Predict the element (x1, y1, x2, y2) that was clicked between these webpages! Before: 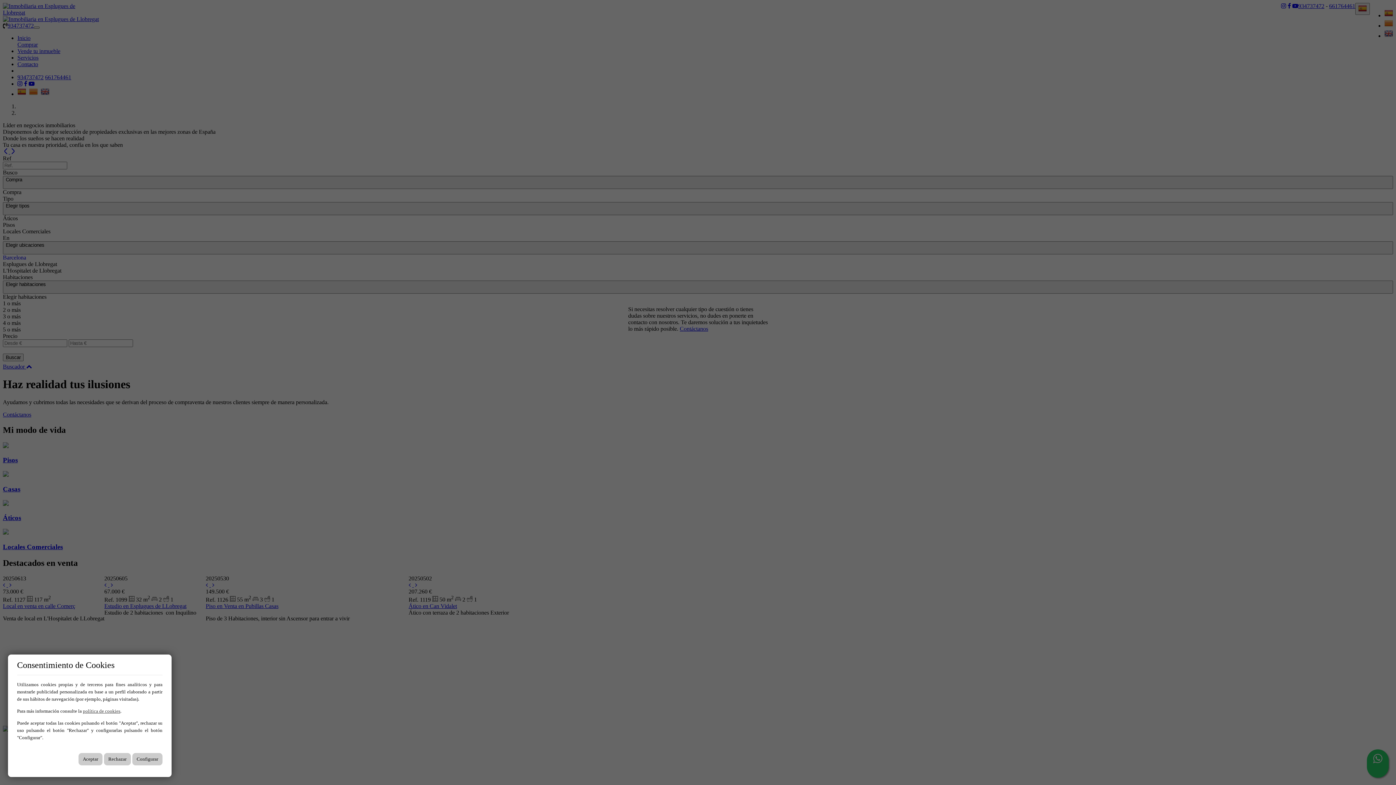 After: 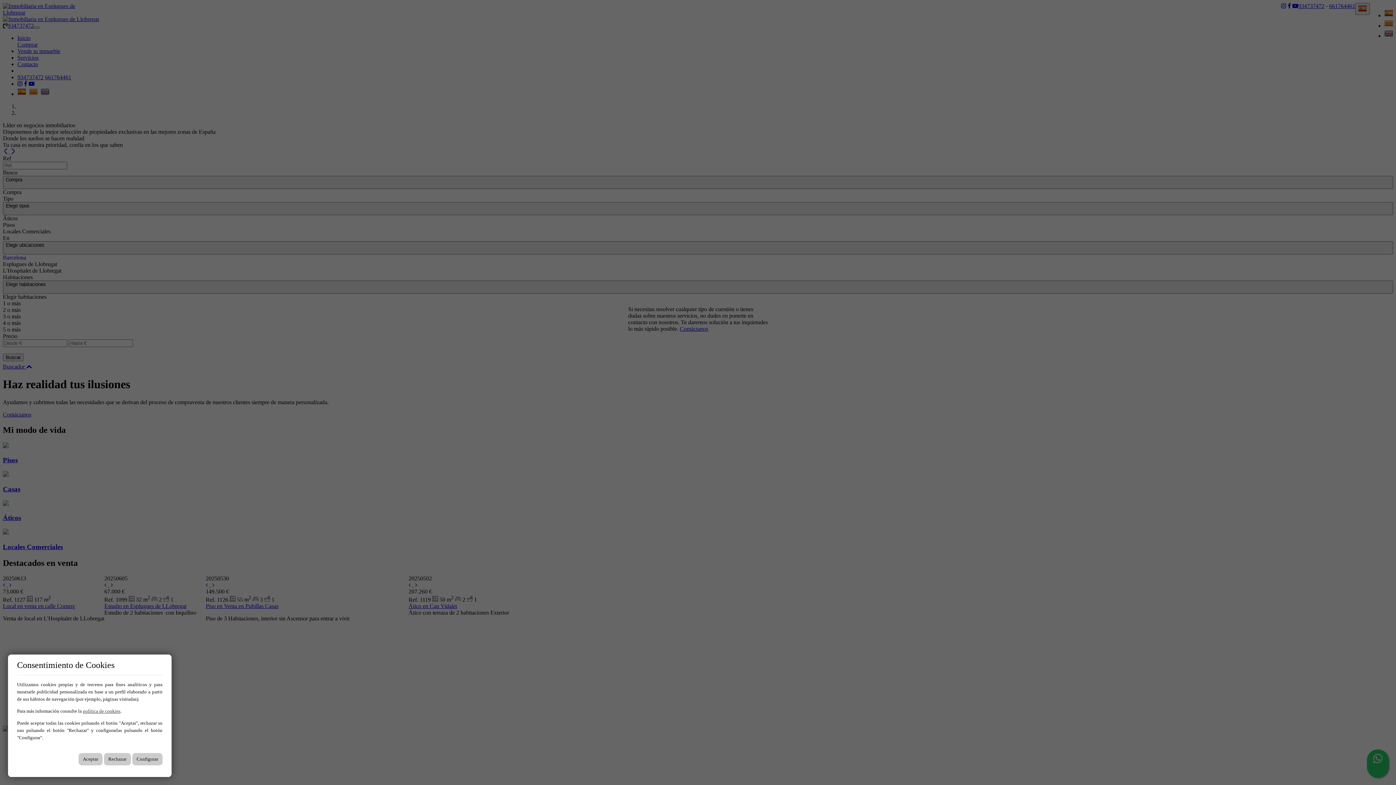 Action: label: política de cookies bbox: (82, 708, 120, 714)